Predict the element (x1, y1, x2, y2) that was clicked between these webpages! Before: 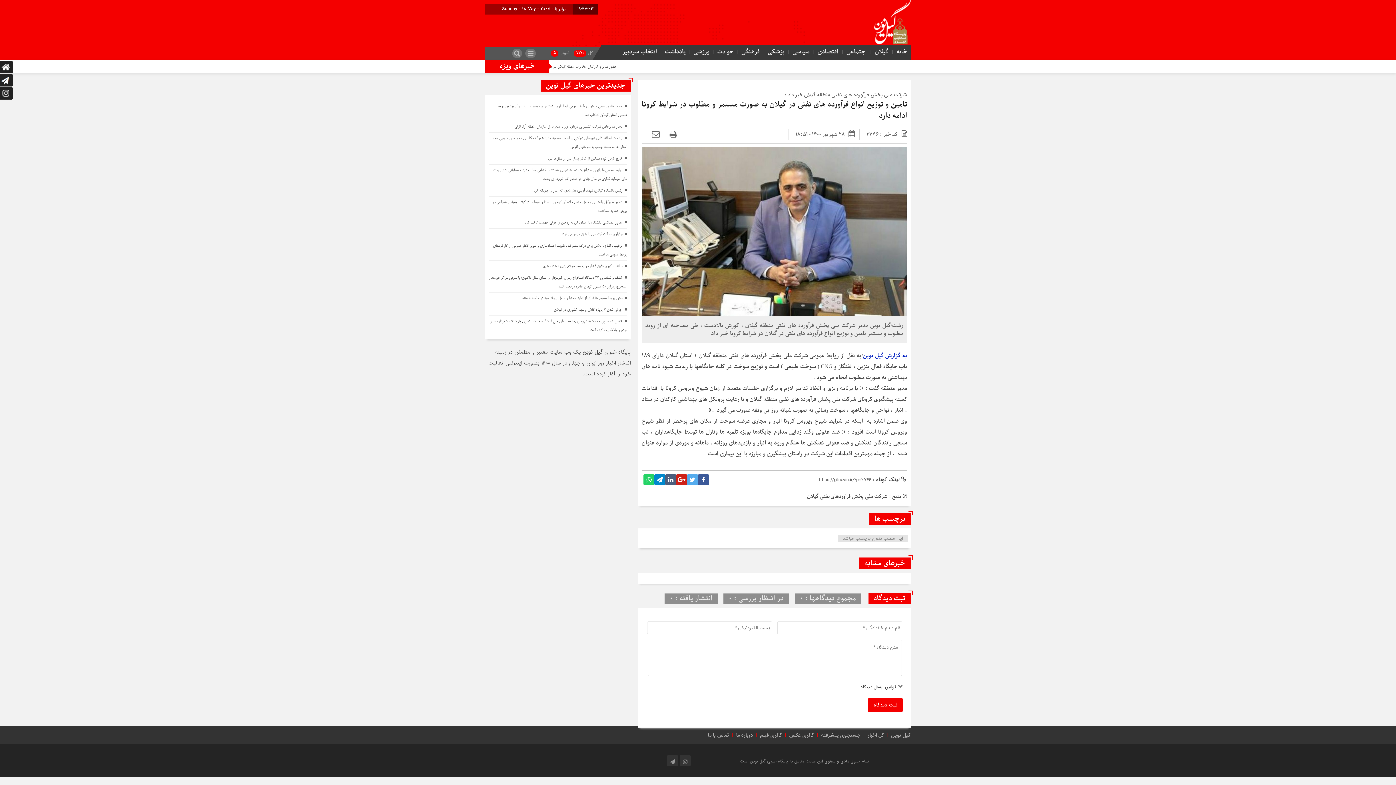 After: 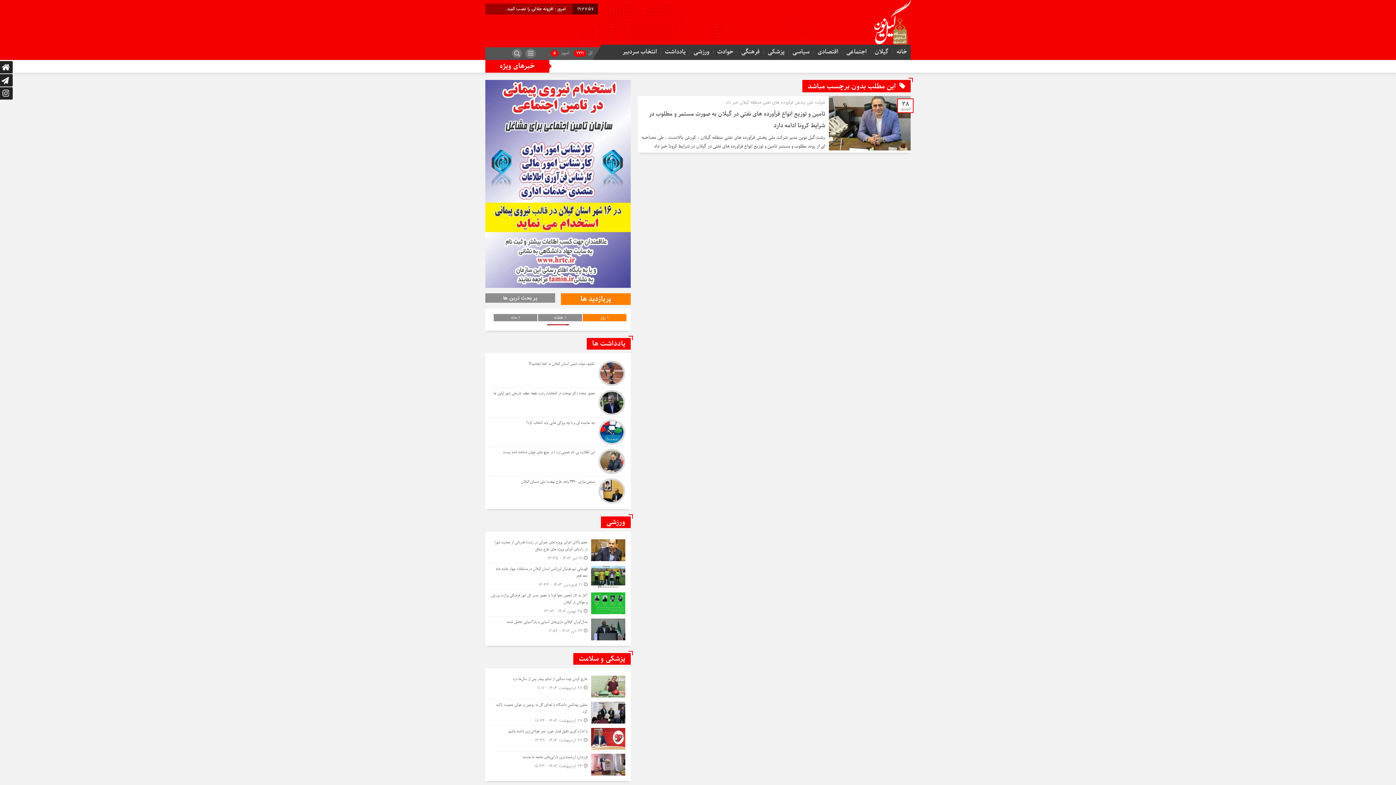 Action: label: این مطلب بدون برچسب مباشد bbox: (837, 534, 908, 542)